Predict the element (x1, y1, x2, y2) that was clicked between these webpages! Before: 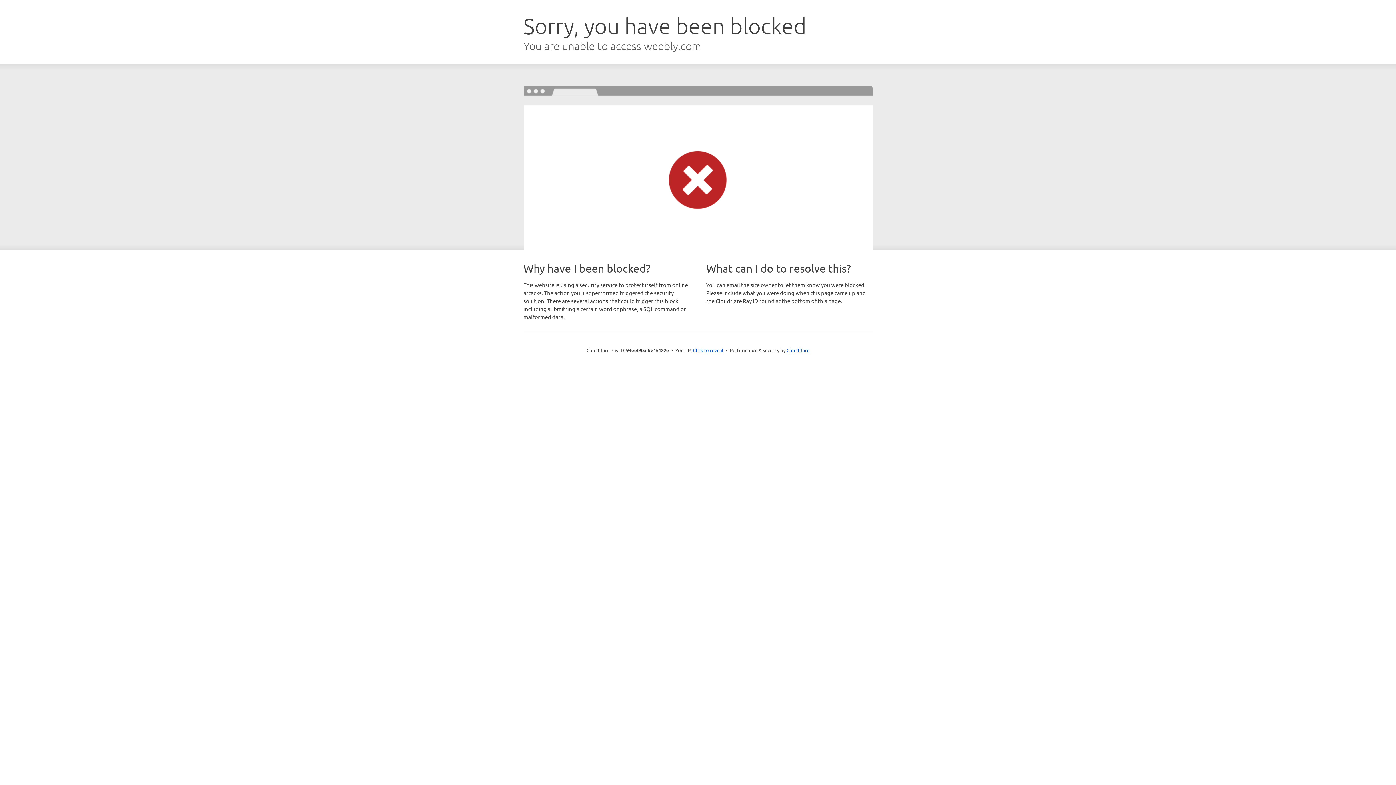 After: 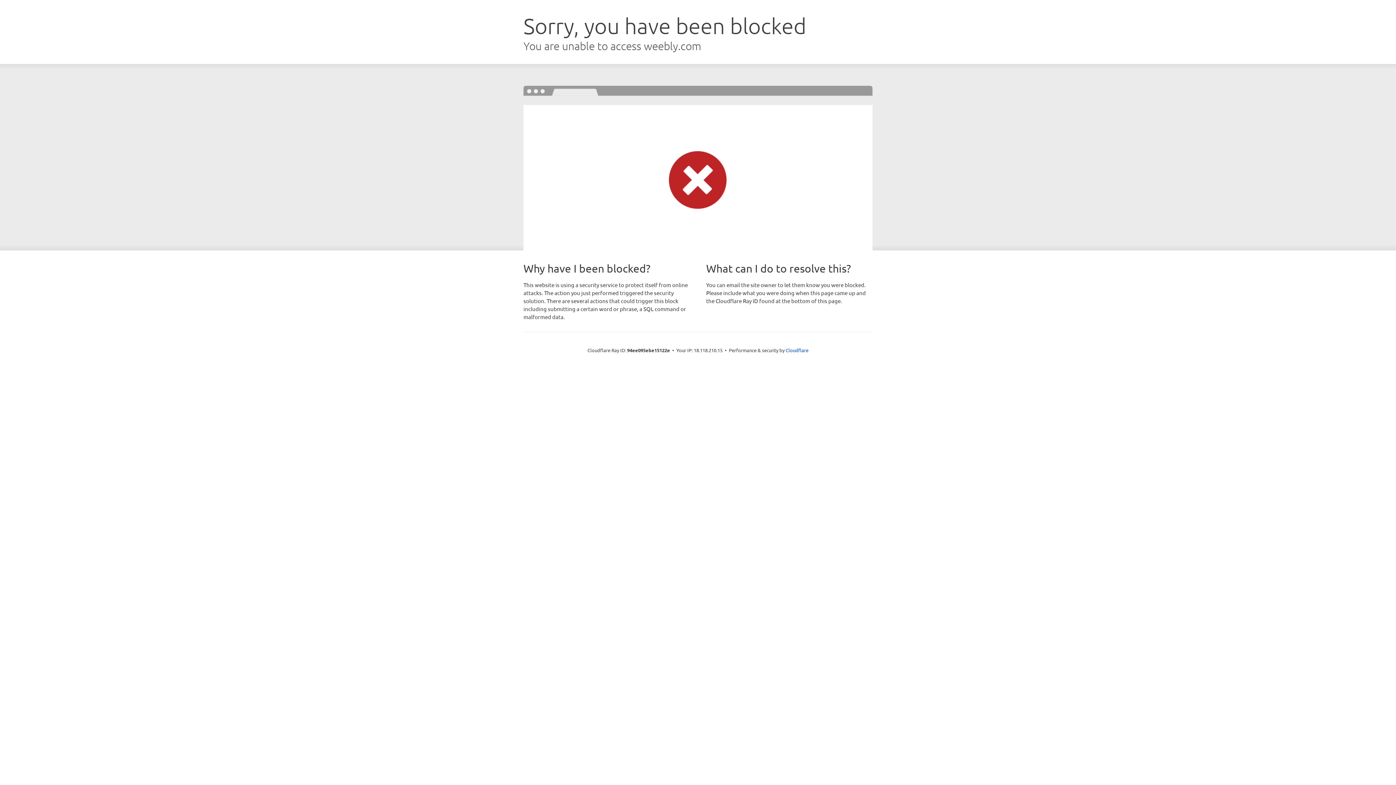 Action: label: Click to reveal bbox: (693, 346, 723, 353)